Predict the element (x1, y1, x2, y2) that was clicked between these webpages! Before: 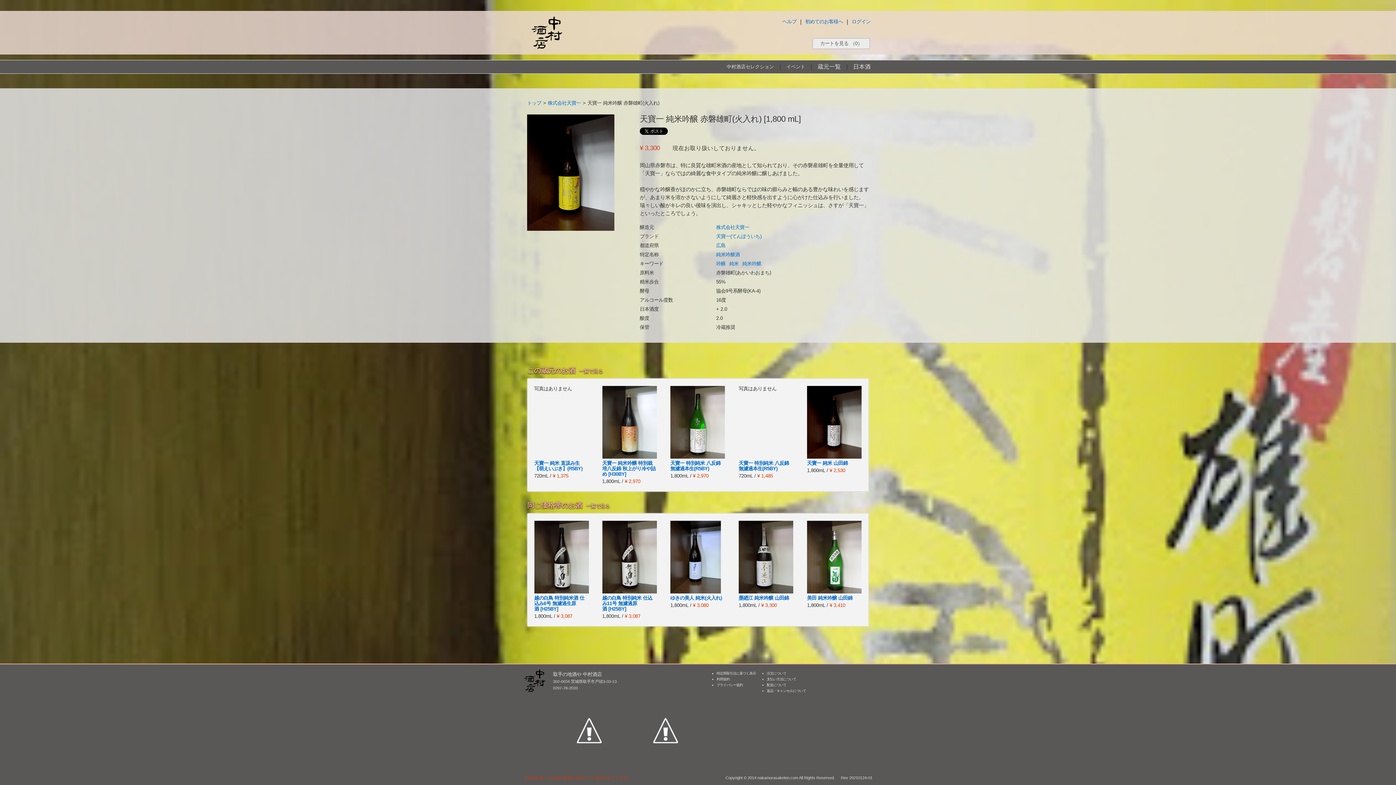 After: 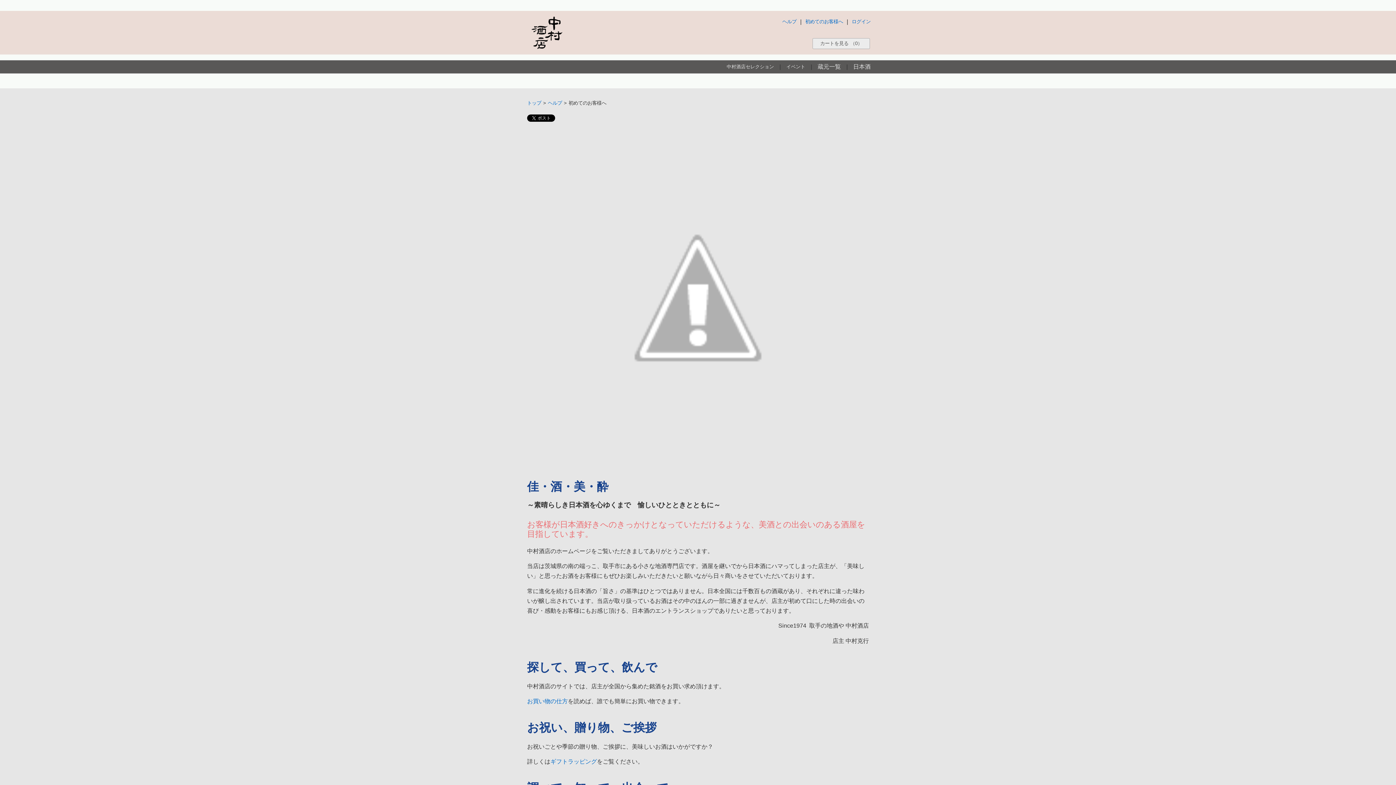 Action: bbox: (805, 18, 843, 24) label: 初めてのお客様へ